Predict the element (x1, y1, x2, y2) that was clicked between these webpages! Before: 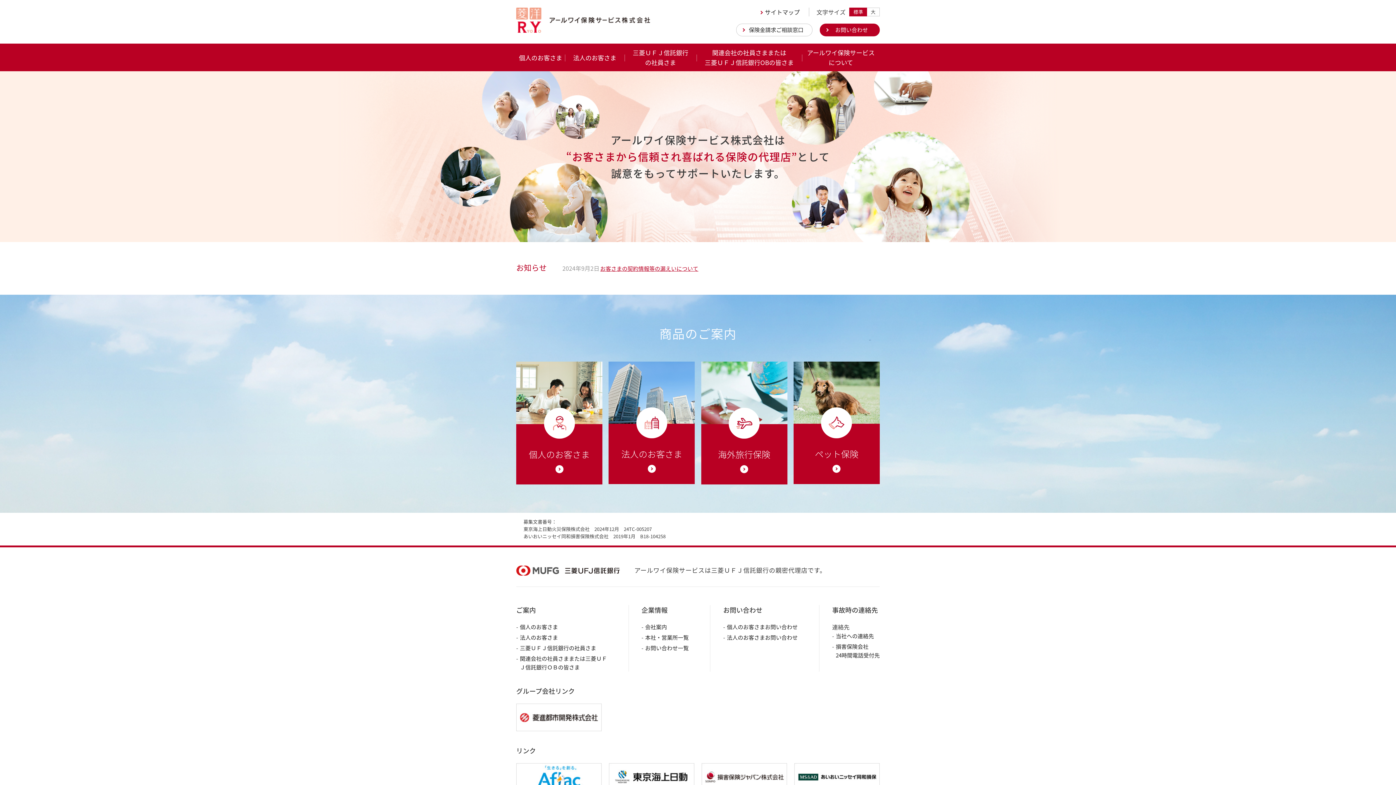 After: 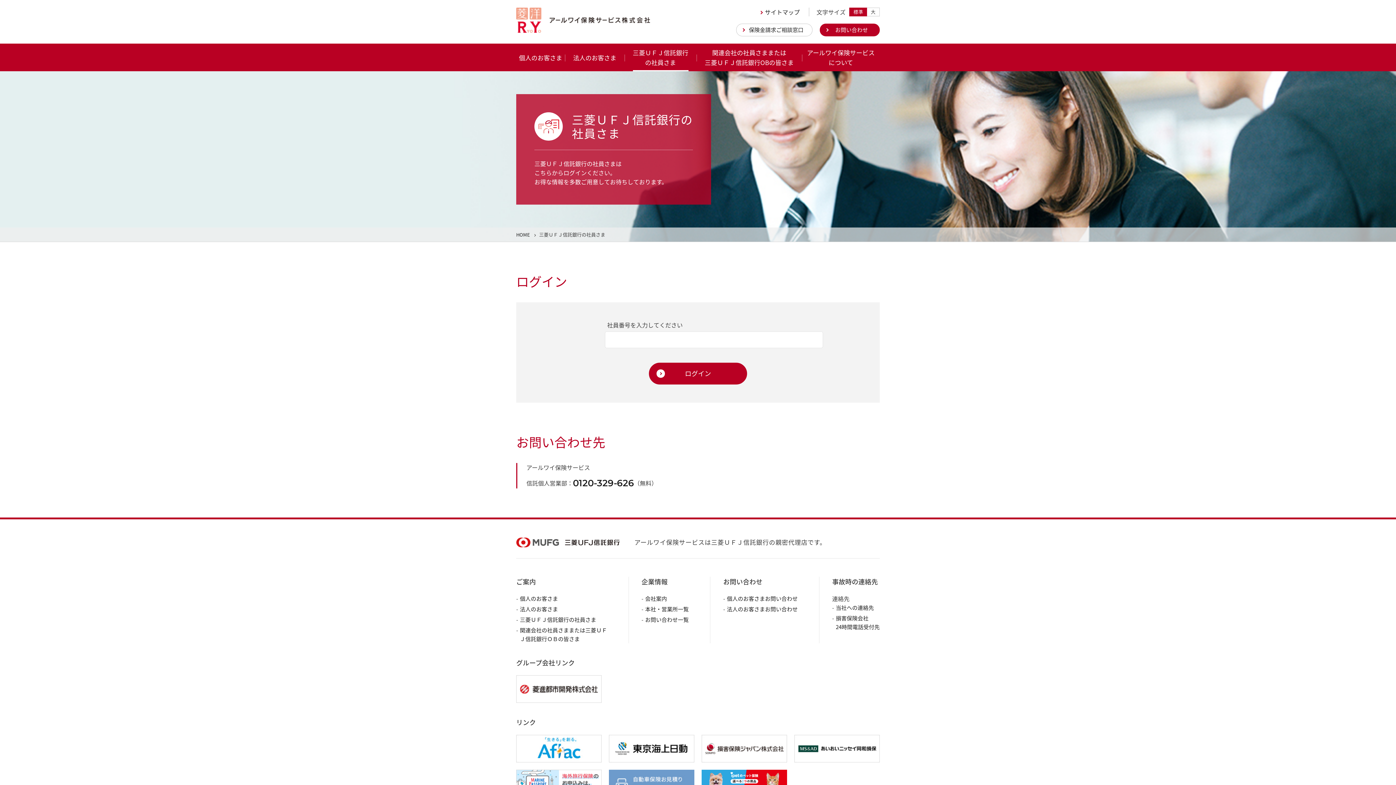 Action: bbox: (520, 643, 596, 652) label: 三菱ＵＦＪ信託銀行の社員さま